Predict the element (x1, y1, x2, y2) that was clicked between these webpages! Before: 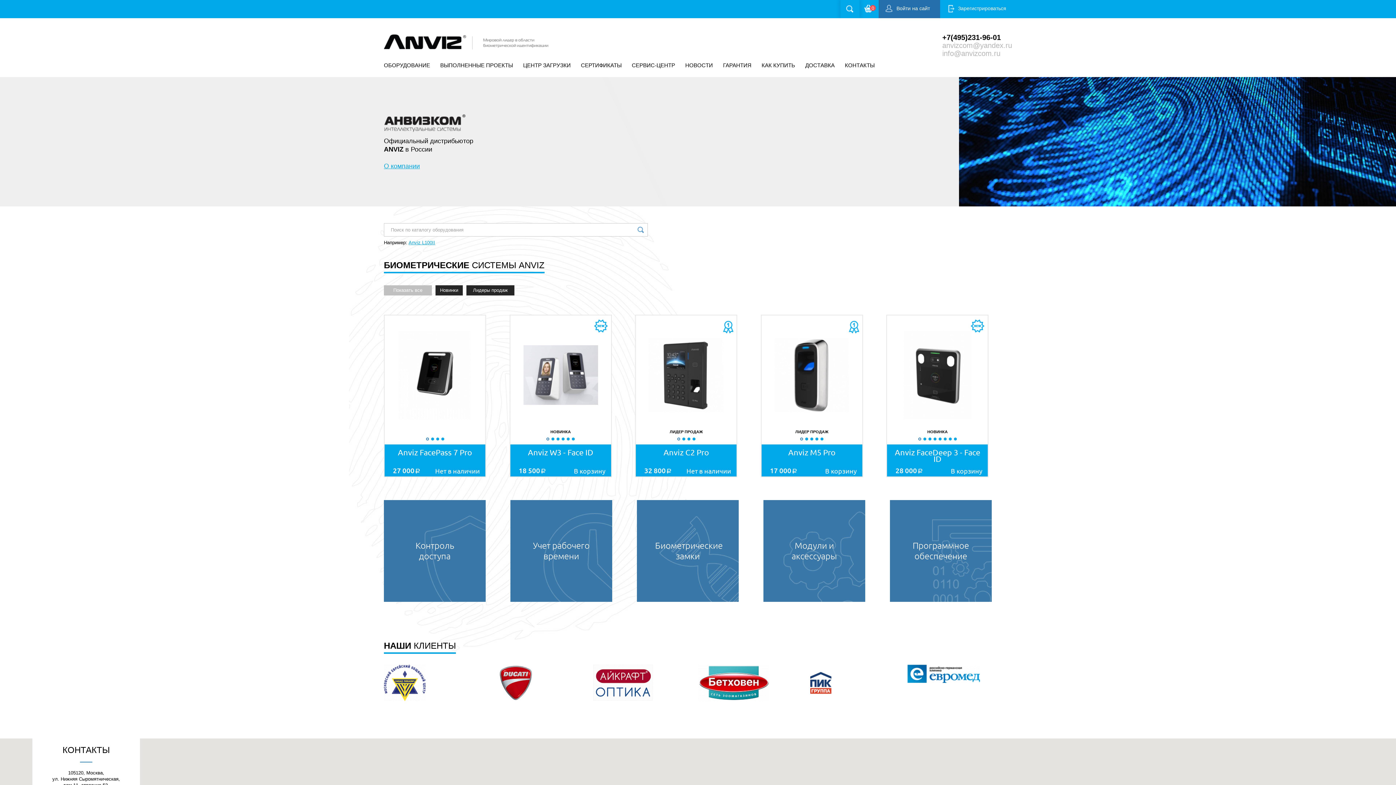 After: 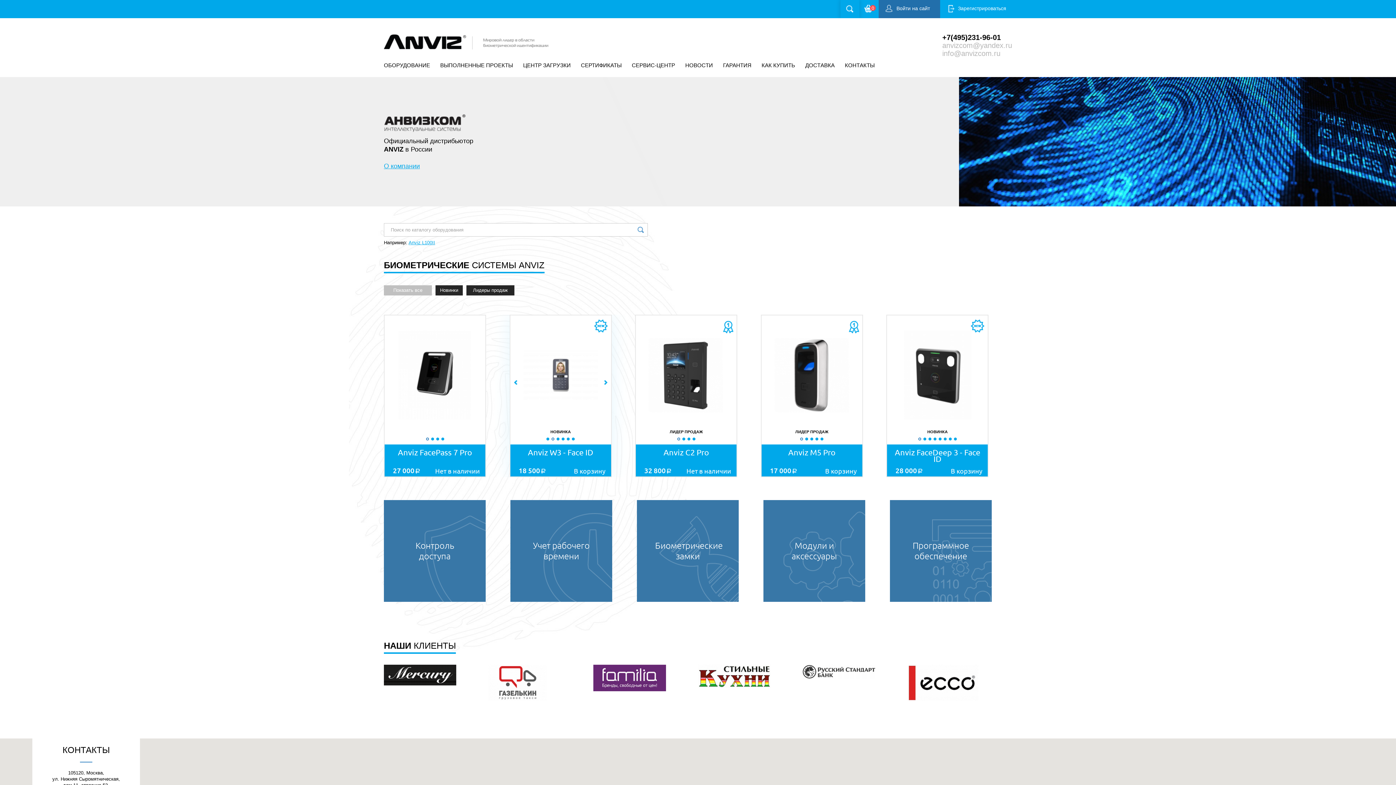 Action: bbox: (551, 437, 554, 440)